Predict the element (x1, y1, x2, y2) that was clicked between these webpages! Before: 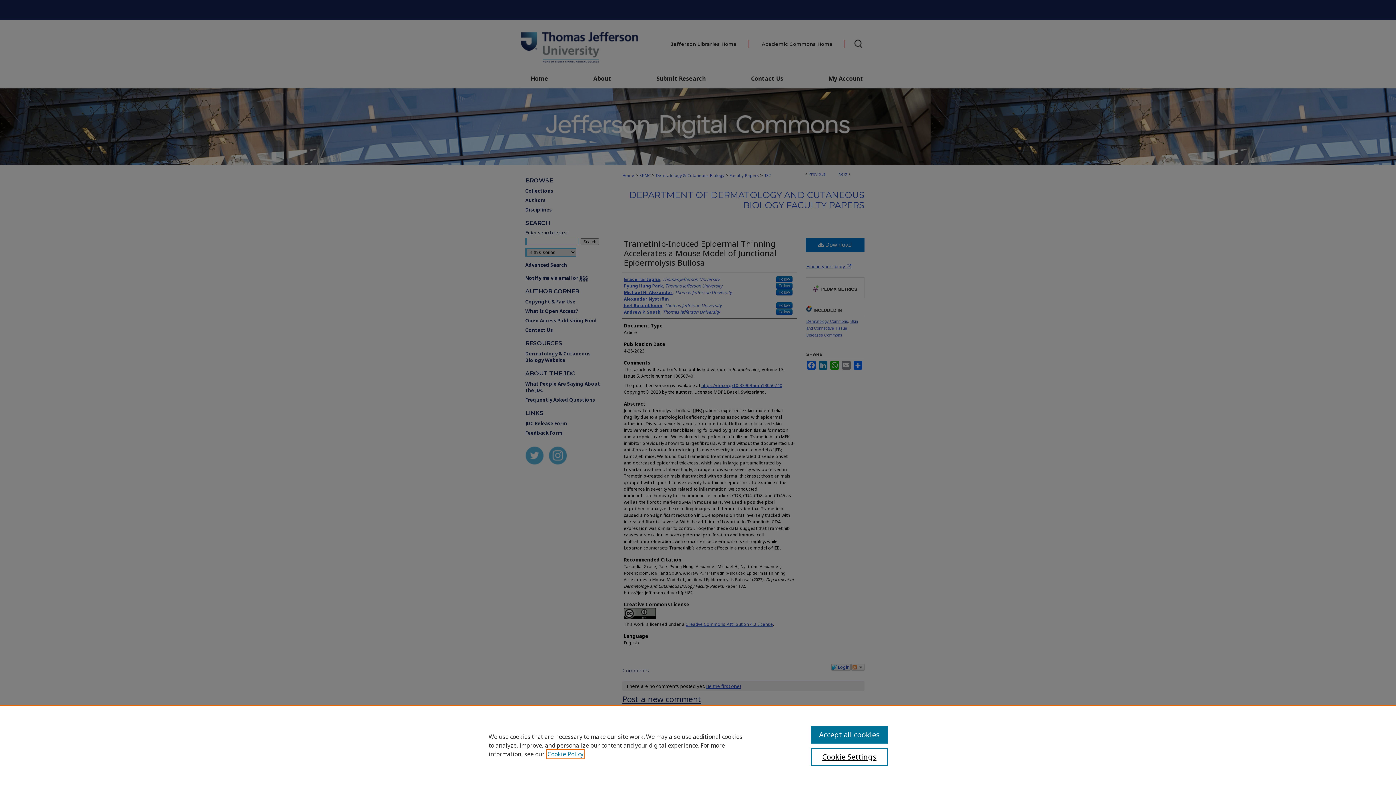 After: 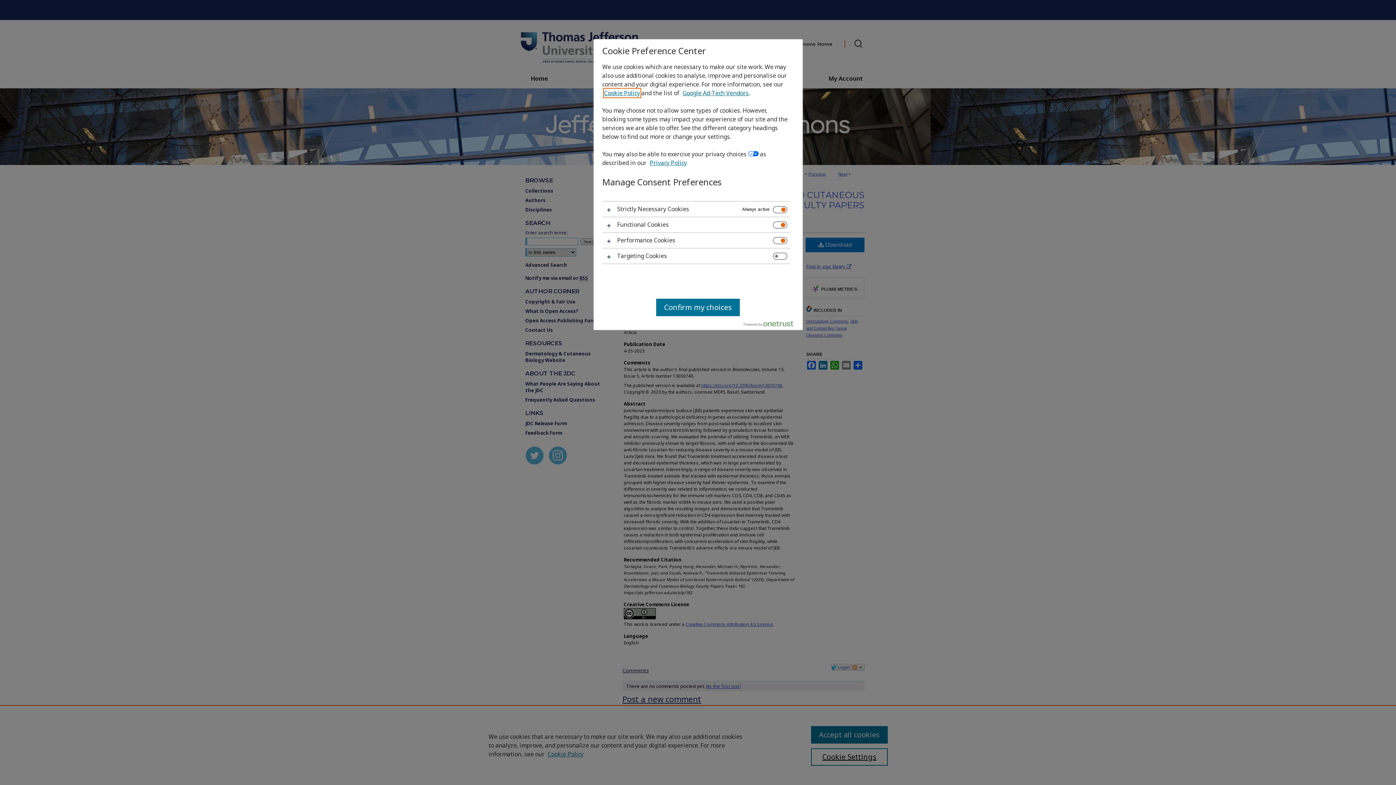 Action: bbox: (811, 748, 887, 766) label: Cookie Settings